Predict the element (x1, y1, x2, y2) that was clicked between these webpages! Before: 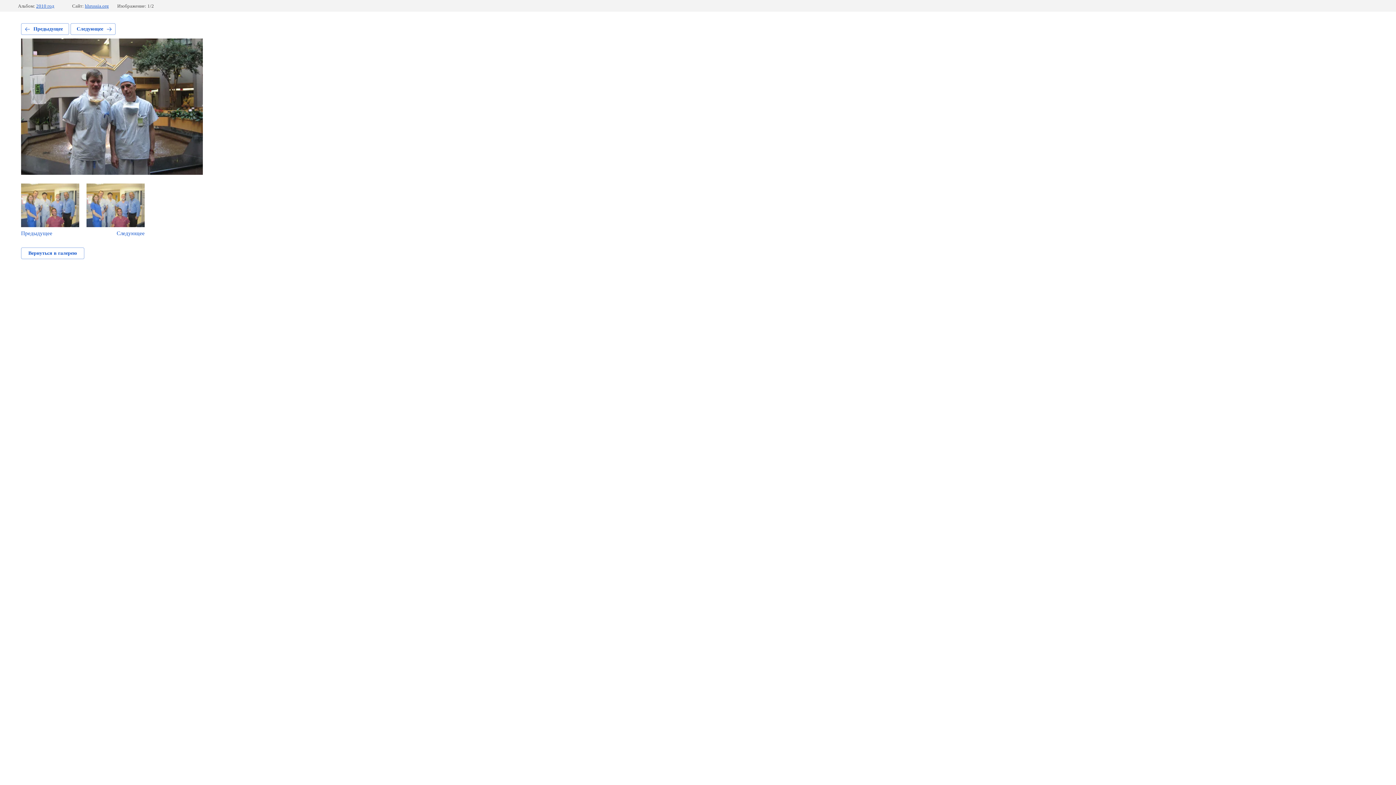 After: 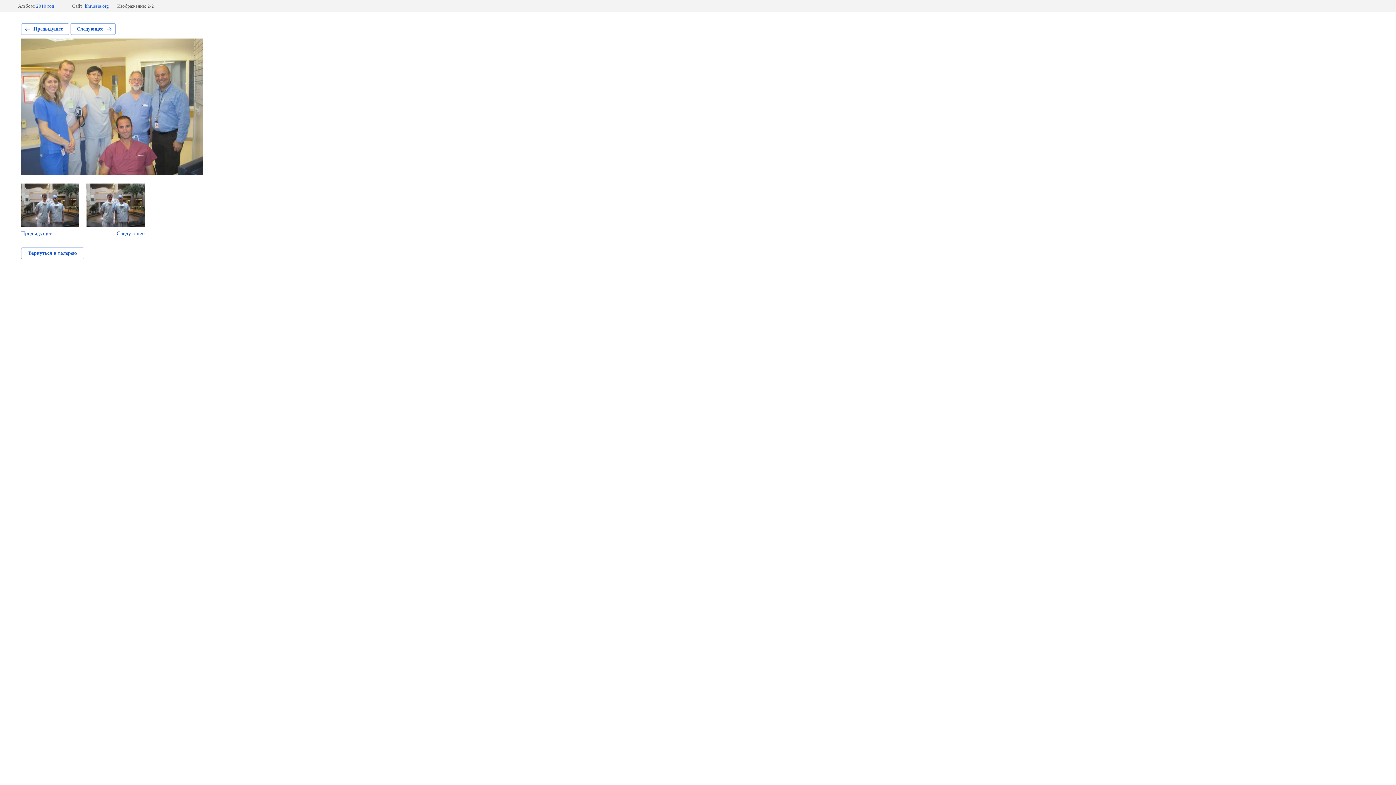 Action: label: Следующее bbox: (86, 183, 144, 236)